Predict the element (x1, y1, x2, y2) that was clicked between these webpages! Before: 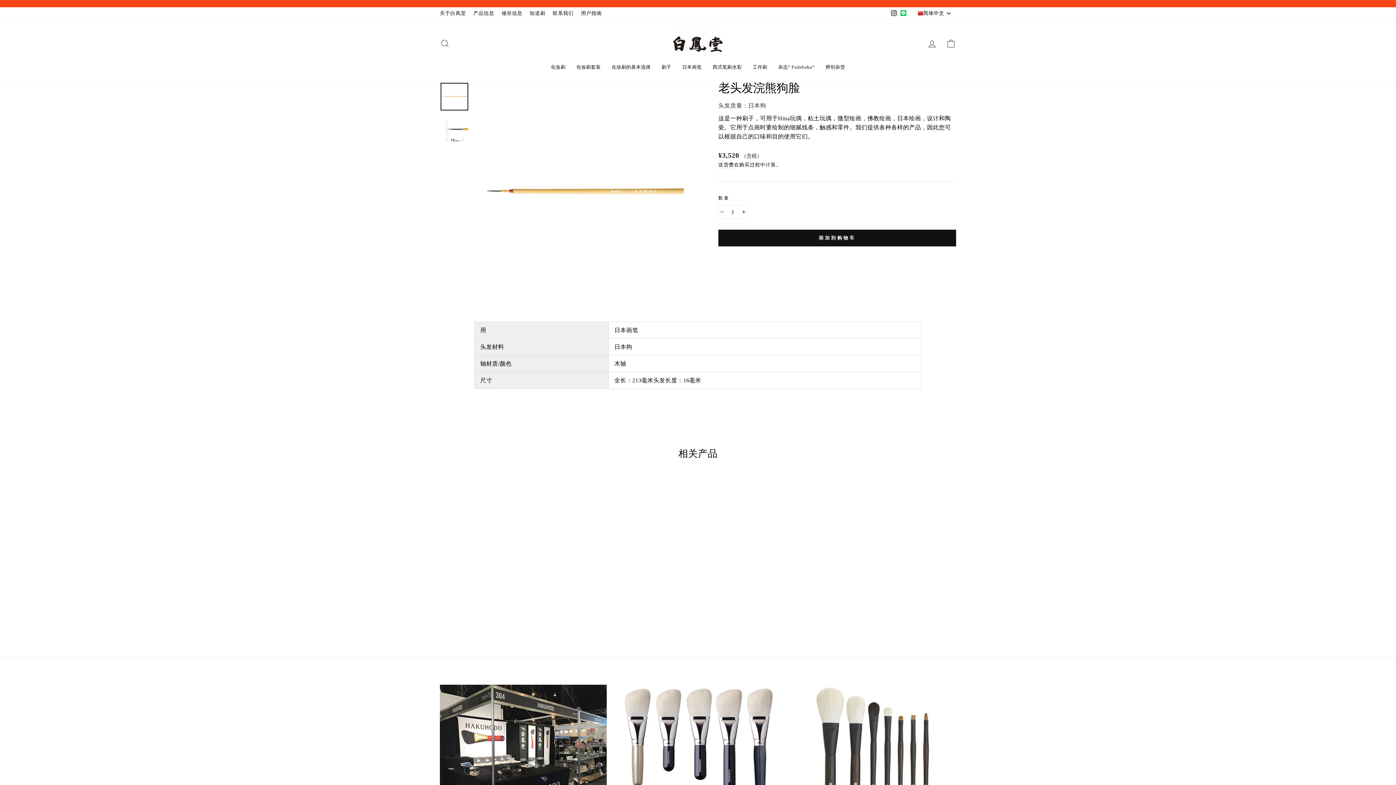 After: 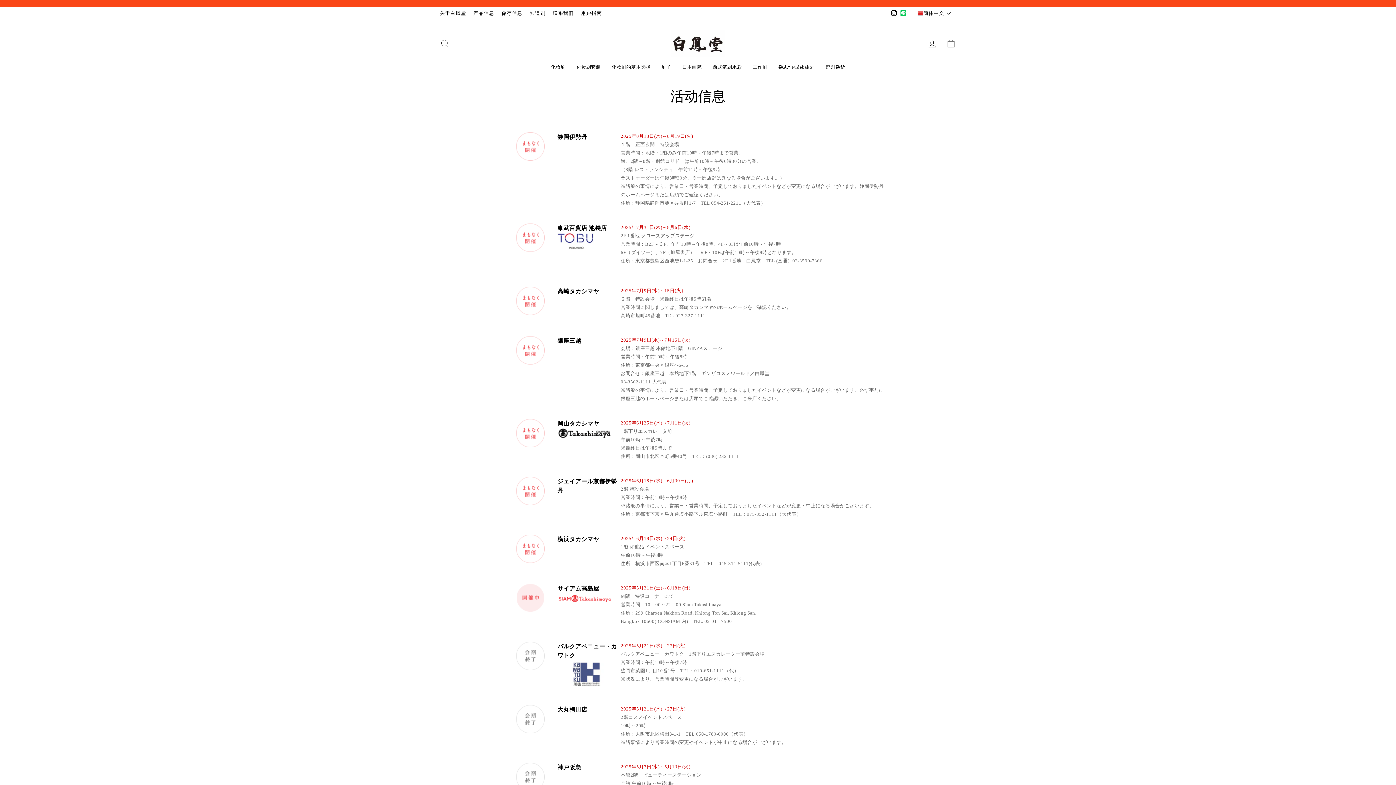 Action: bbox: (440, 685, 606, 810) label: 活动信息